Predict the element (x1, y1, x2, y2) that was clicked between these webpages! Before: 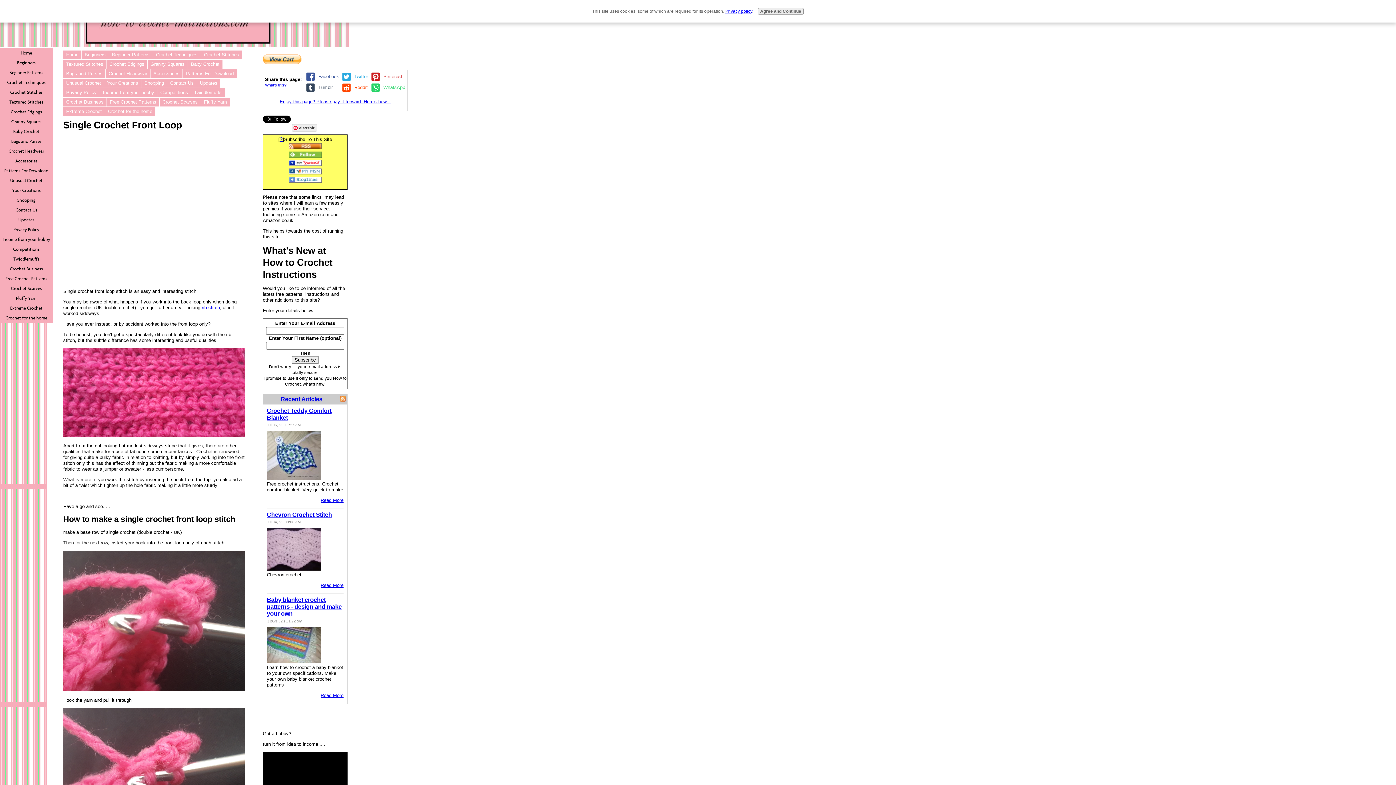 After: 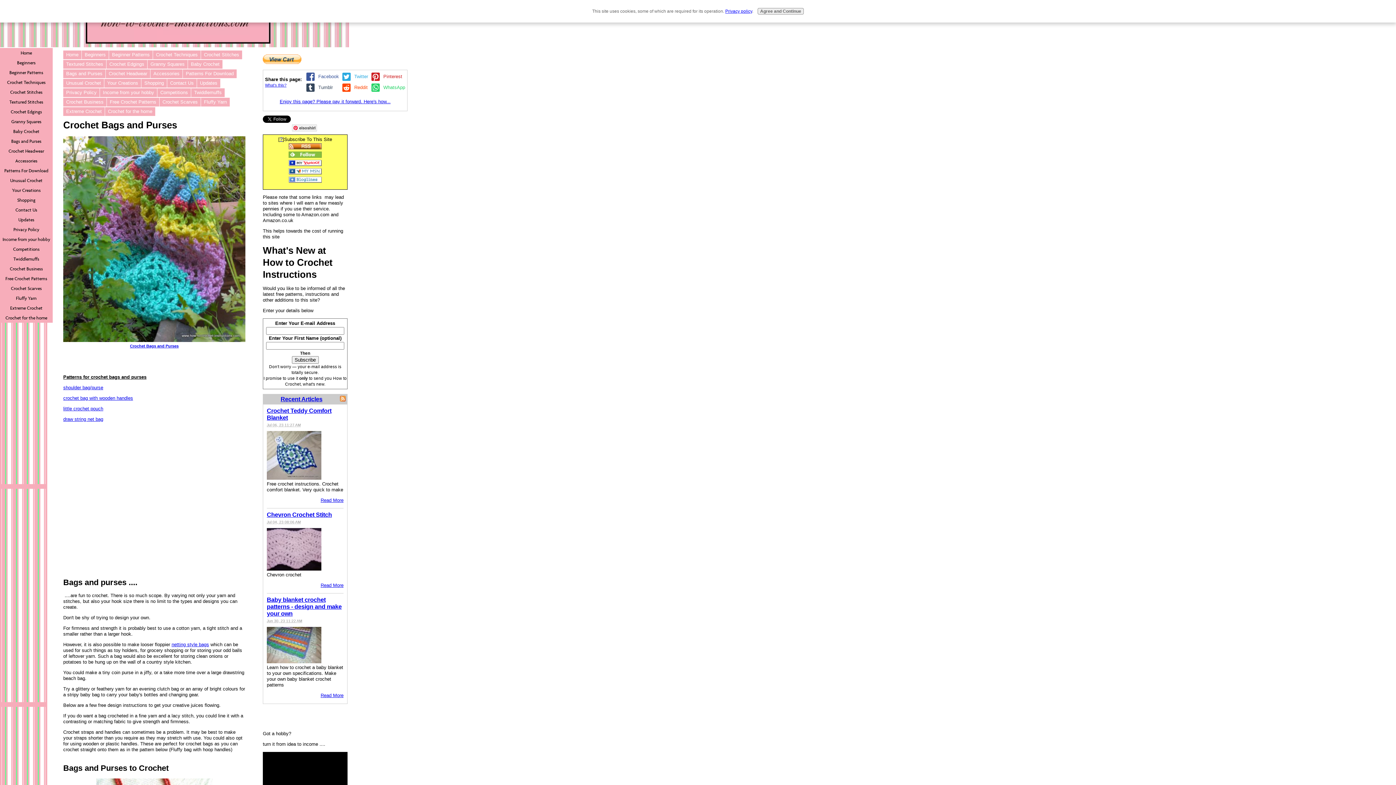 Action: label: Bags and Purses bbox: (0, 136, 52, 146)